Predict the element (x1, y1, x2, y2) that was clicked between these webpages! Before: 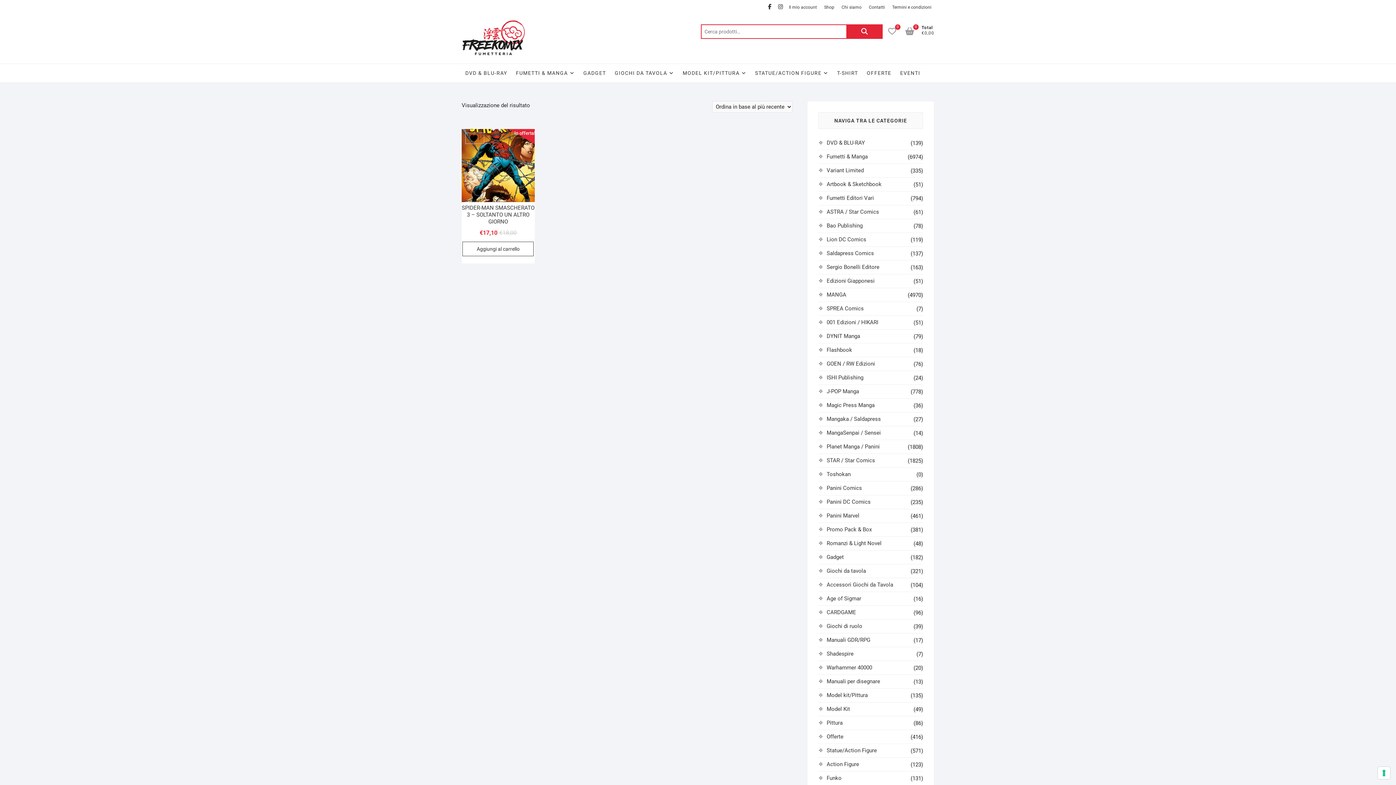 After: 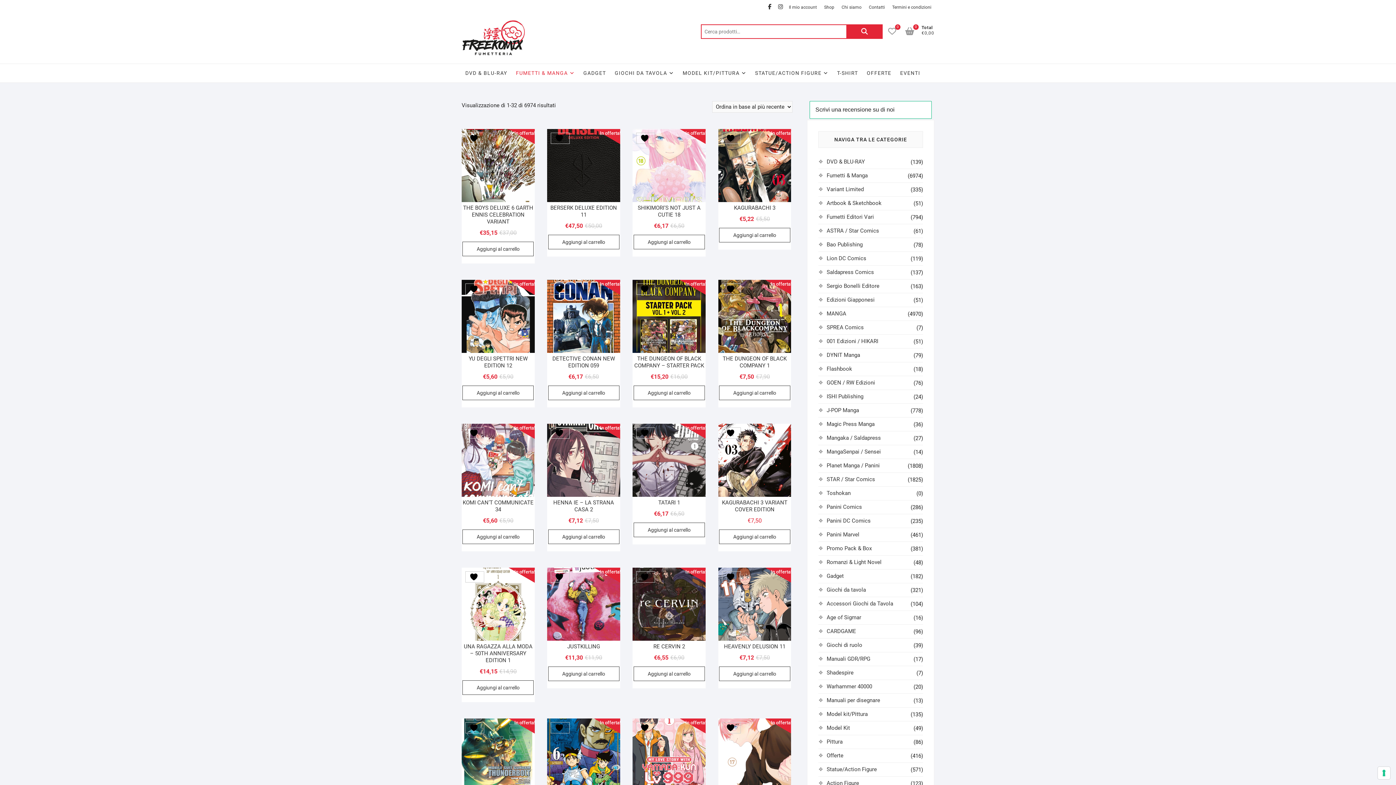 Action: label: Fumetti & Manga bbox: (826, 153, 868, 160)